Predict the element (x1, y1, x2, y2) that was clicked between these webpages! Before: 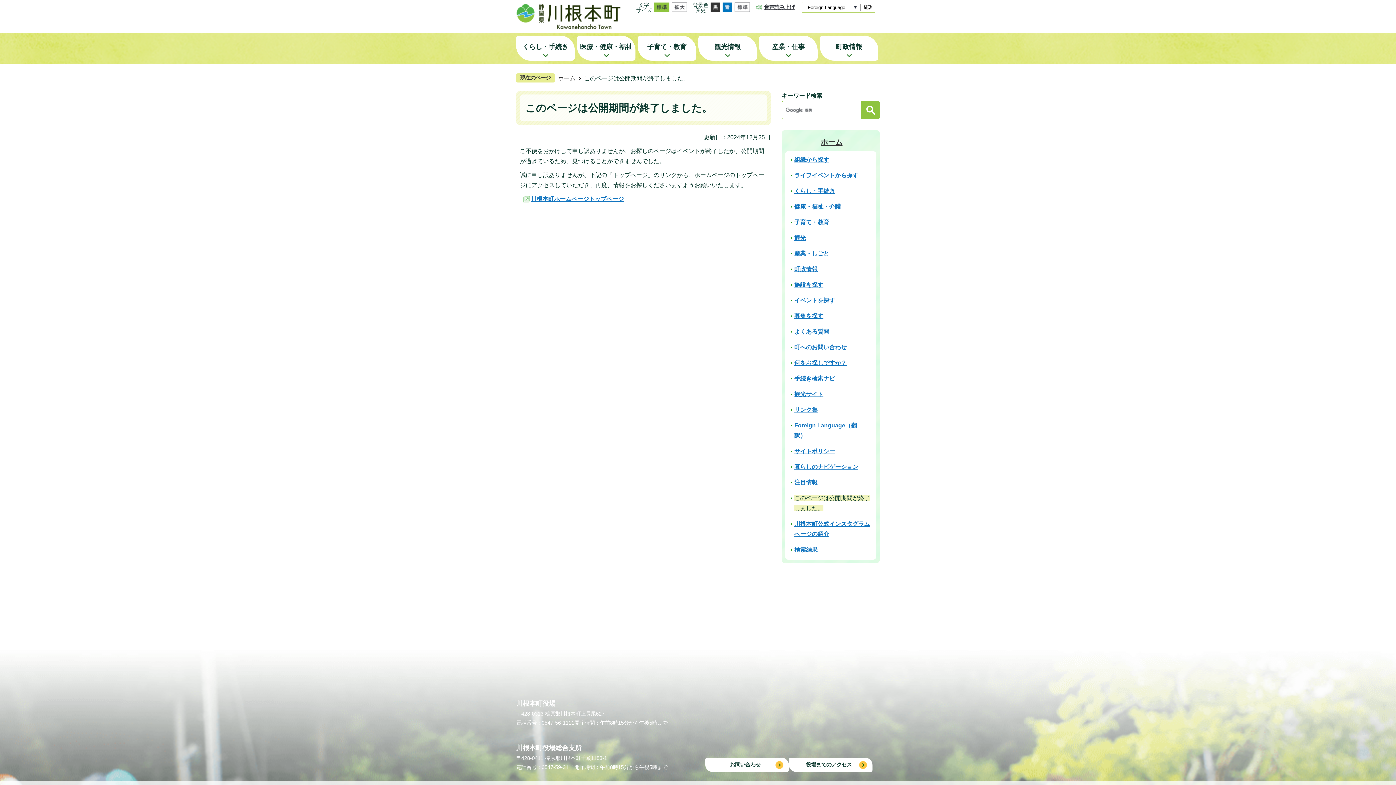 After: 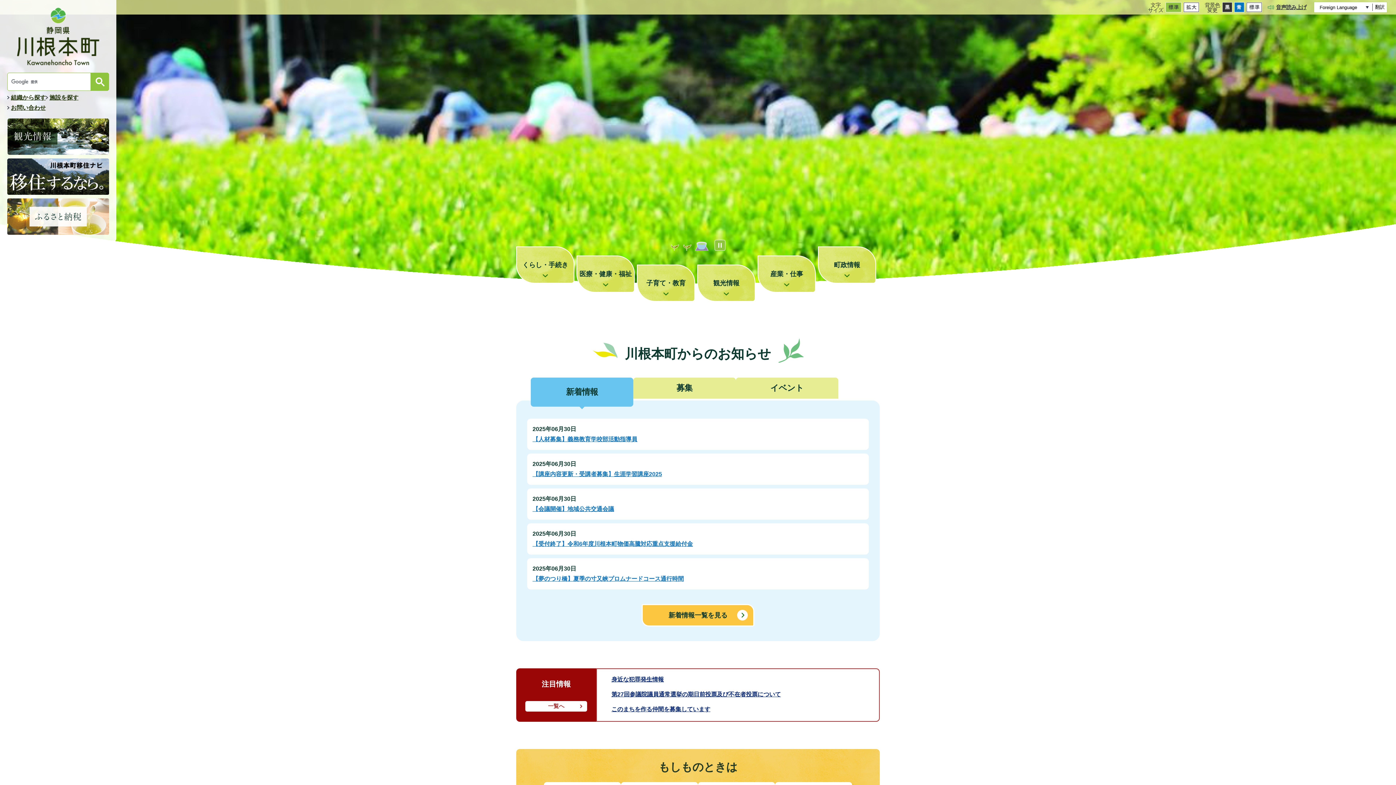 Action: bbox: (558, 75, 575, 81) label: ホーム